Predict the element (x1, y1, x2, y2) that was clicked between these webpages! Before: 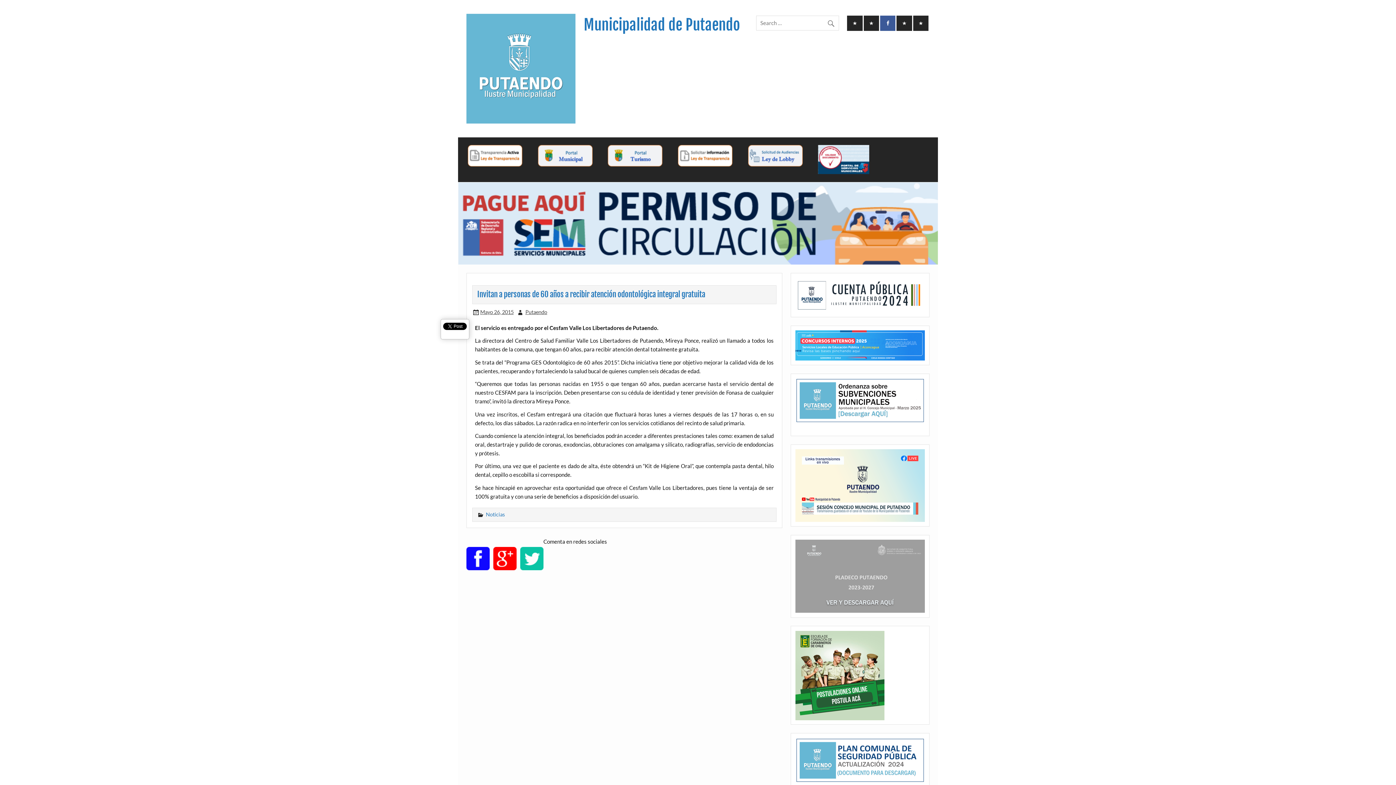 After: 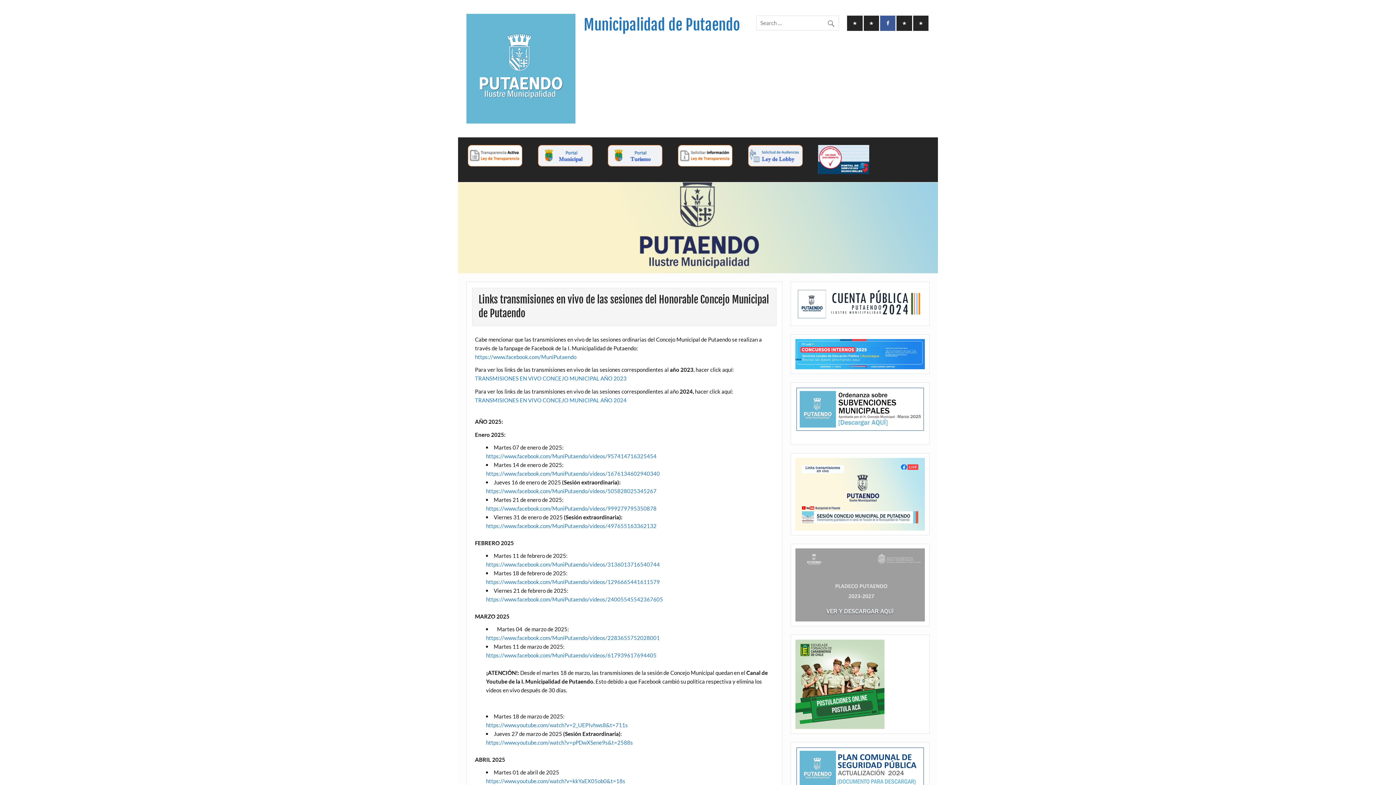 Action: bbox: (795, 449, 925, 522)